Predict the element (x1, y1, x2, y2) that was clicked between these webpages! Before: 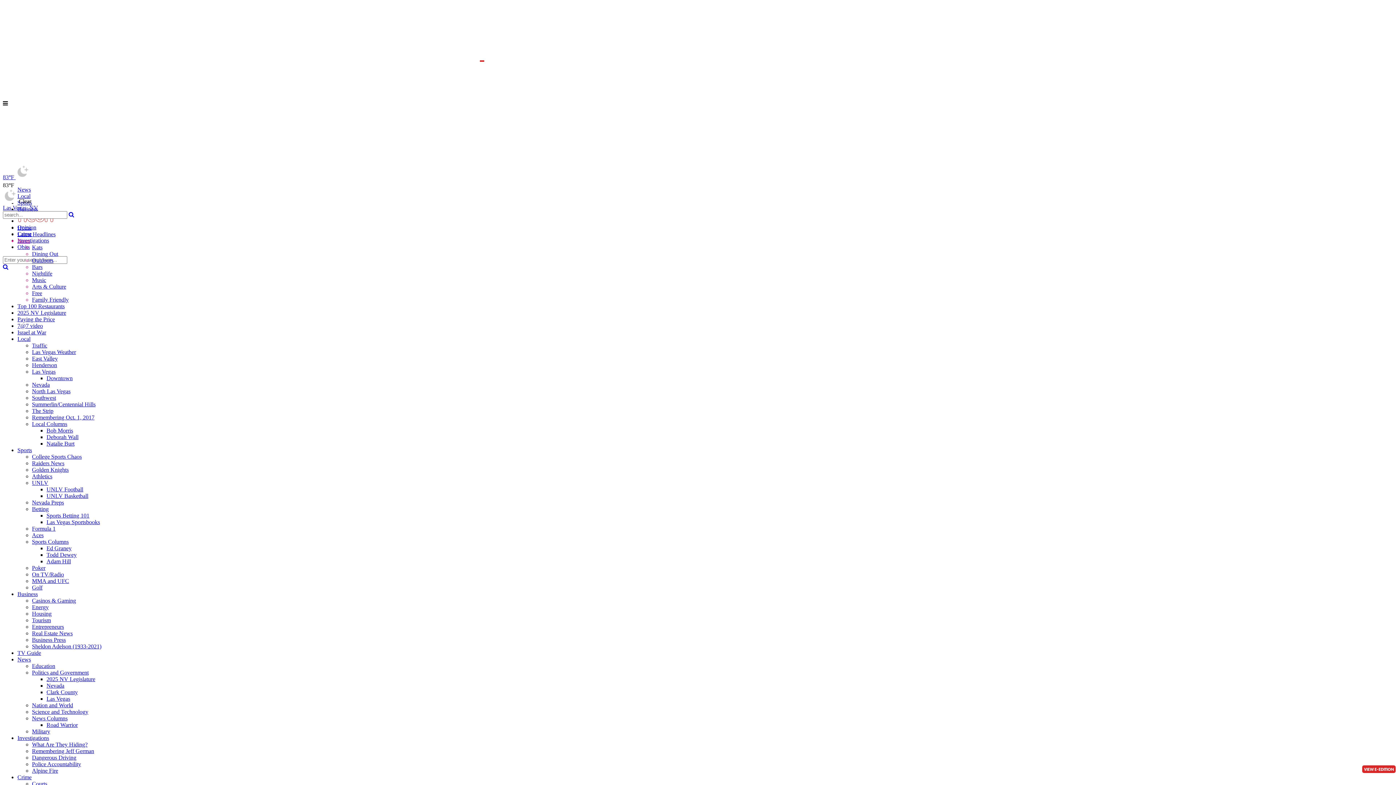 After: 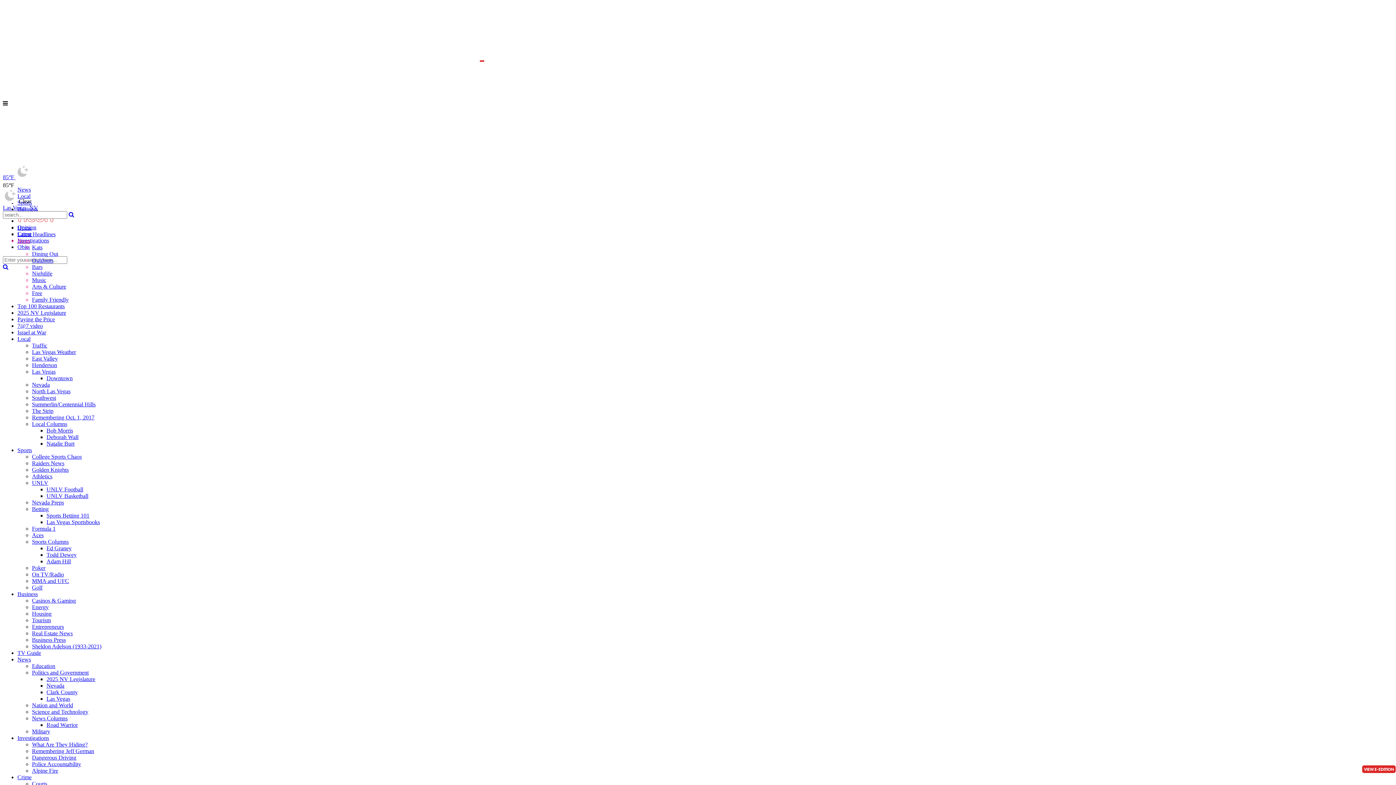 Action: bbox: (32, 342, 47, 348) label: Traffic